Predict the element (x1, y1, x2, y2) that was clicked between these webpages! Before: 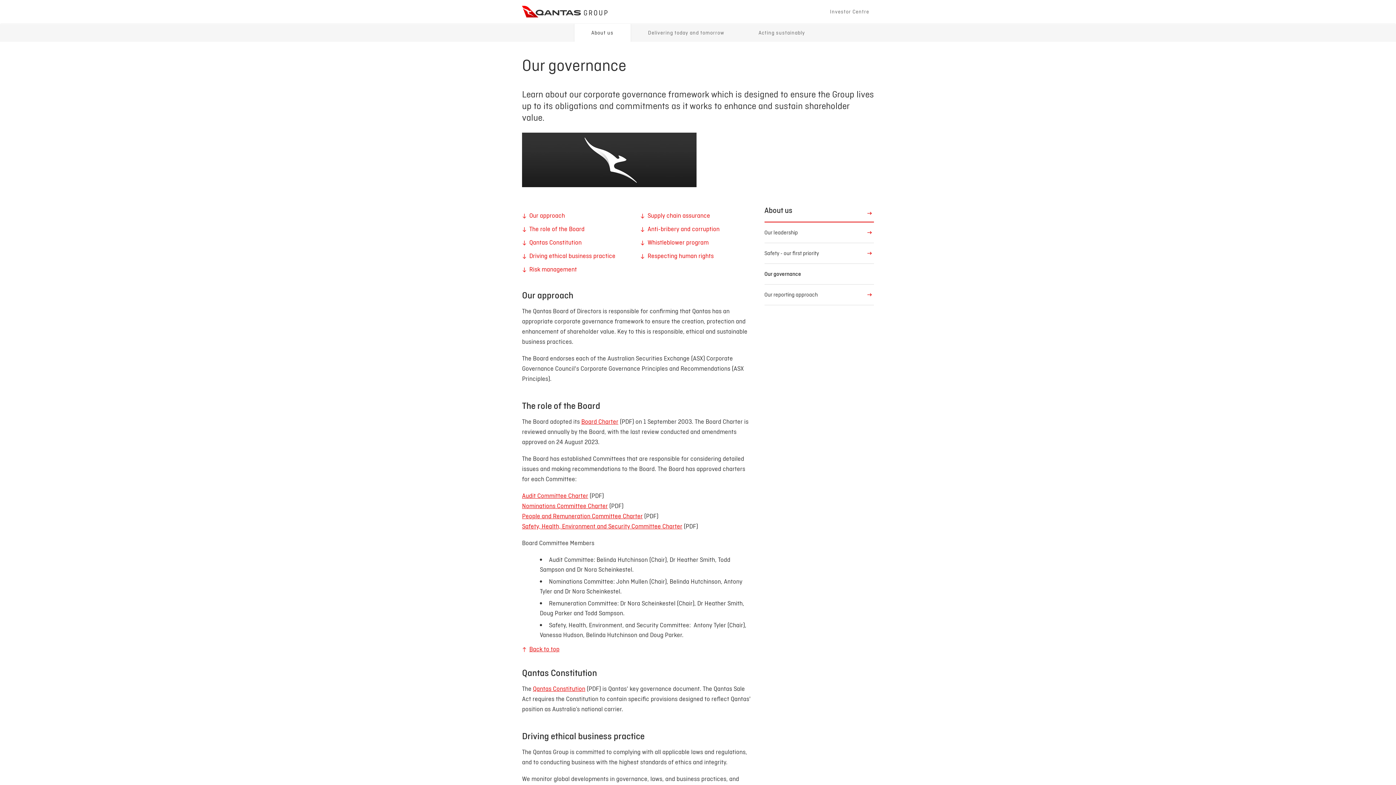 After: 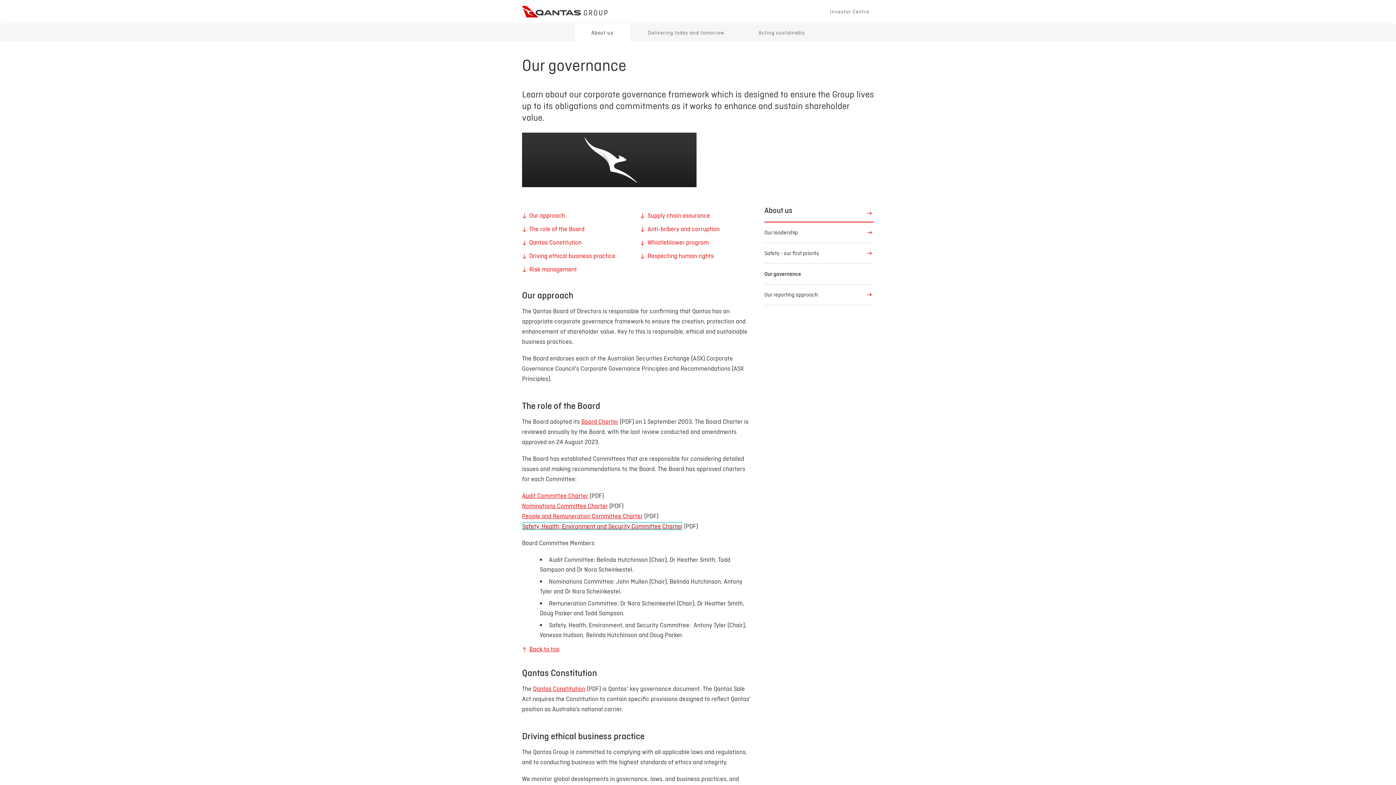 Action: bbox: (522, 522, 682, 530) label: Safety, Health, Environment and Security Committee Charter